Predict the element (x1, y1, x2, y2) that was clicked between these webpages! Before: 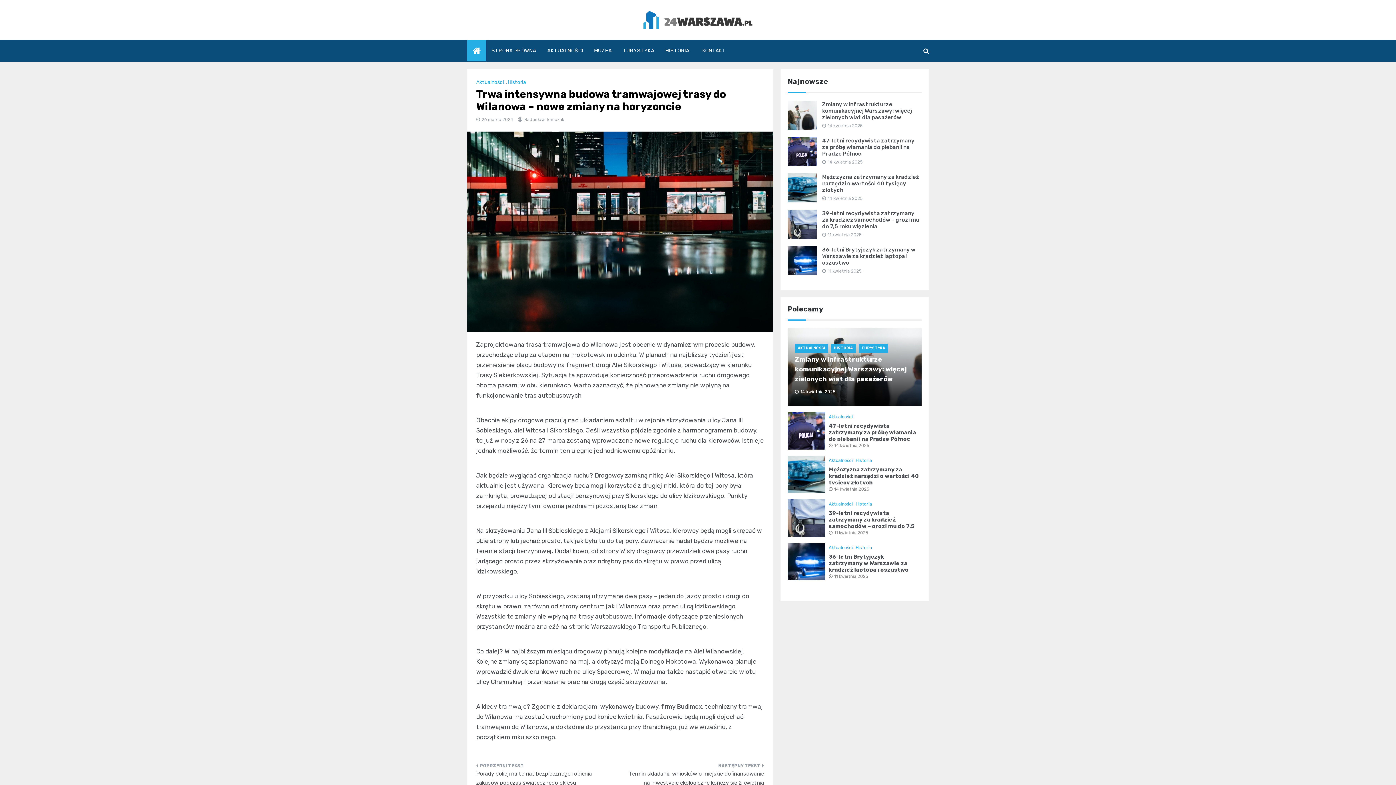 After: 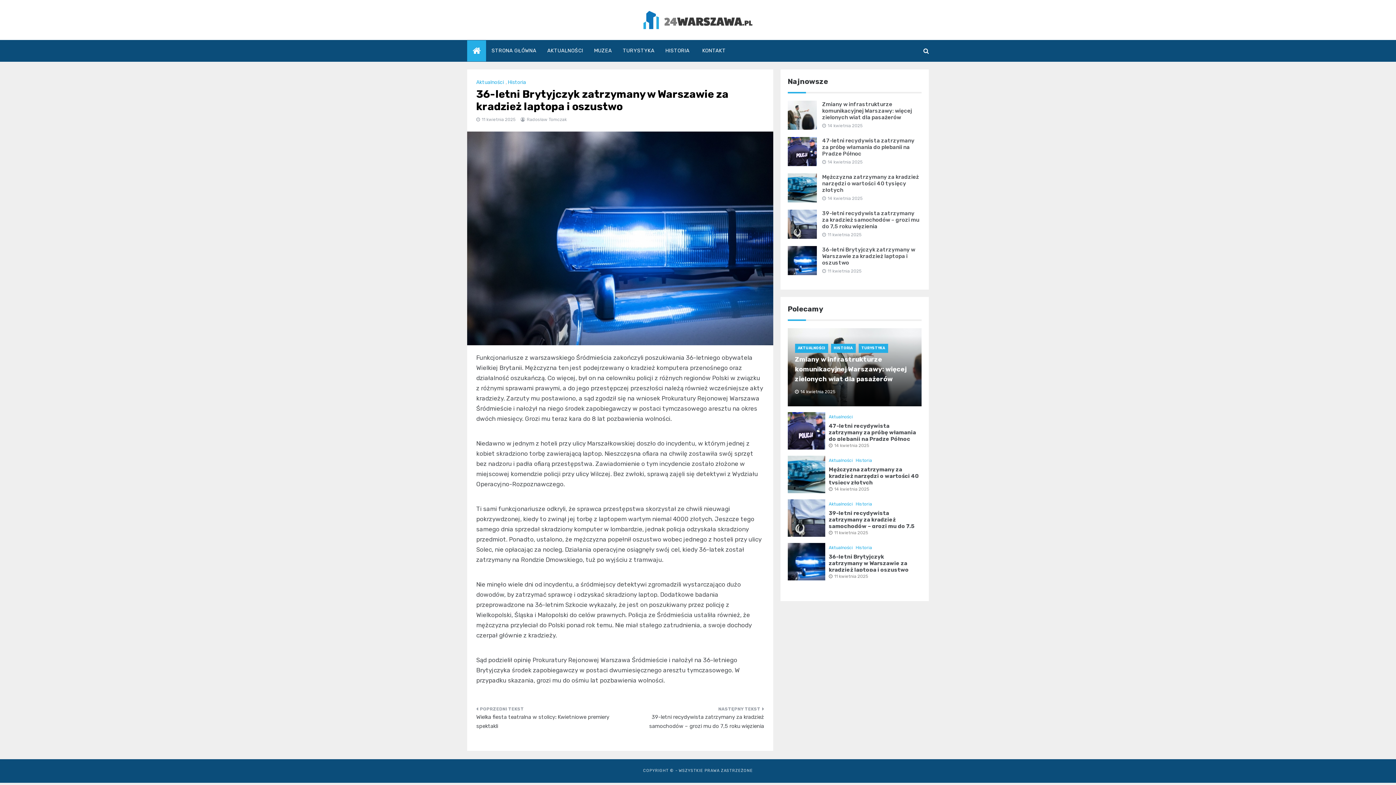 Action: bbox: (787, 246, 816, 275)